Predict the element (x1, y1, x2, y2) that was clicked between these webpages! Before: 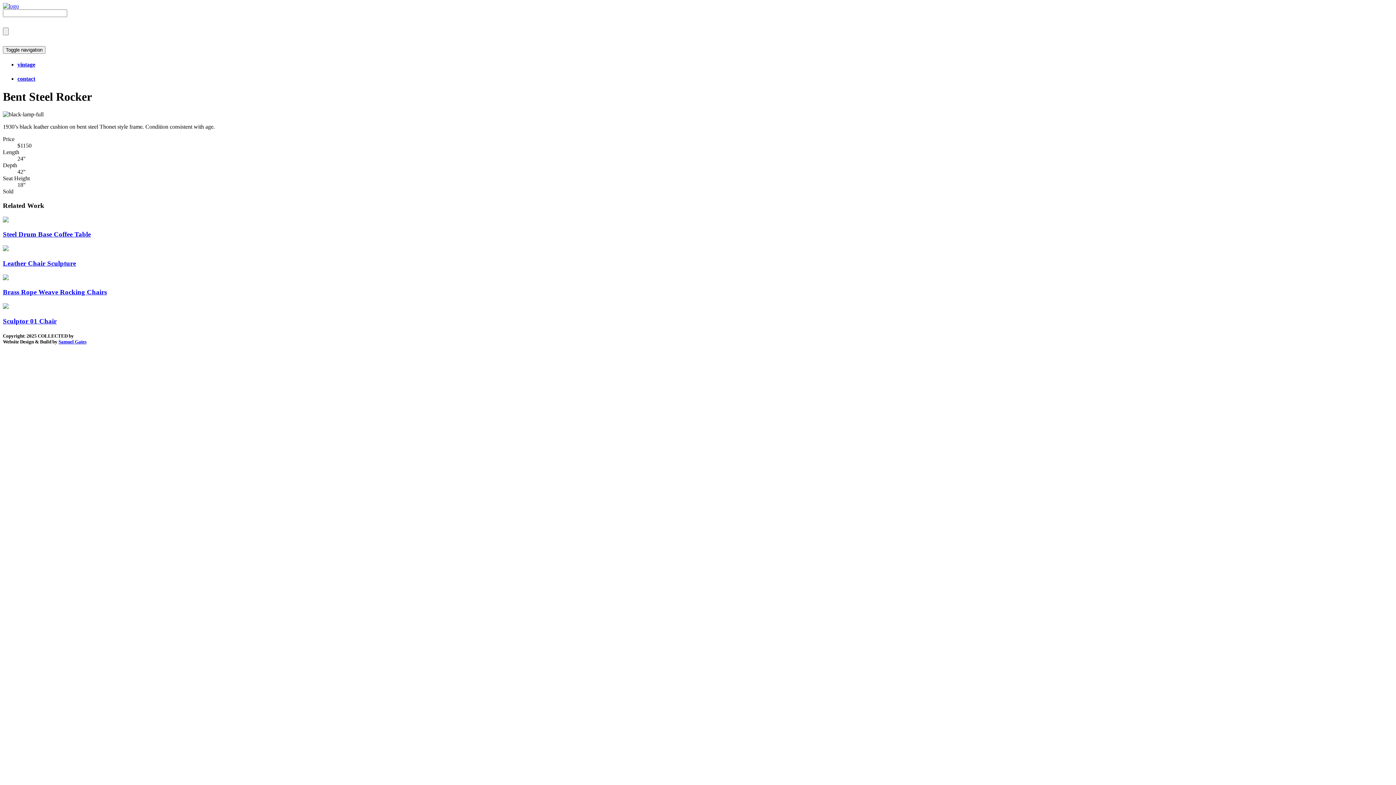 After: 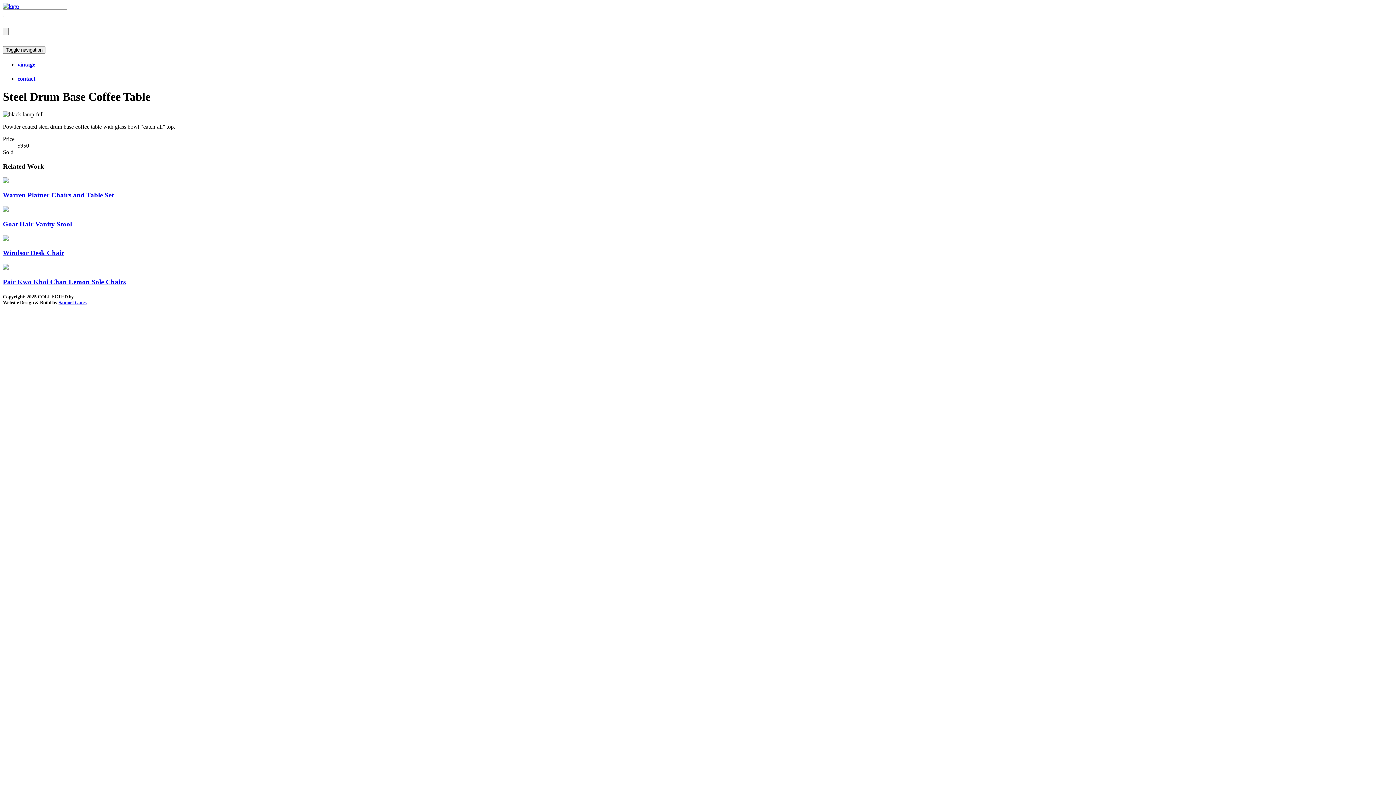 Action: bbox: (2, 217, 8, 223)